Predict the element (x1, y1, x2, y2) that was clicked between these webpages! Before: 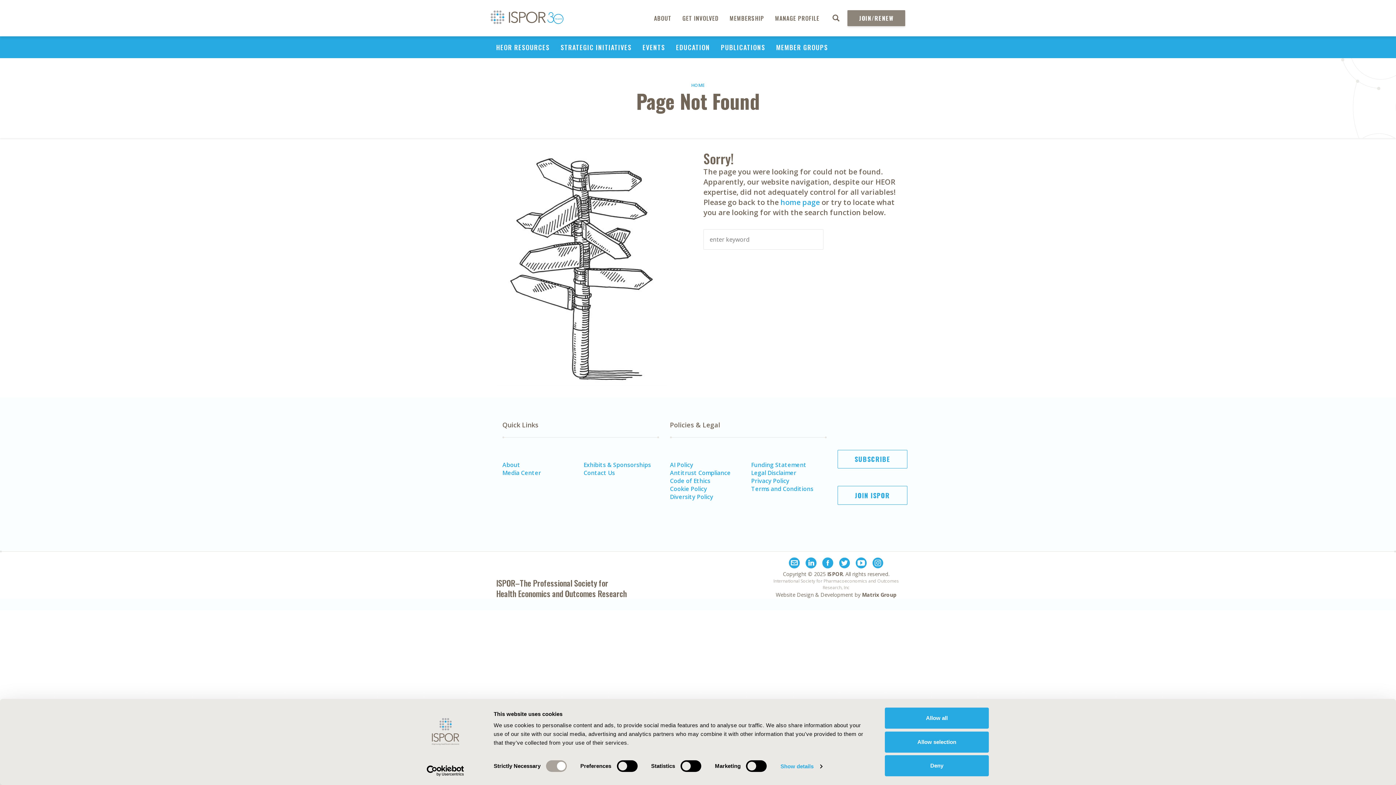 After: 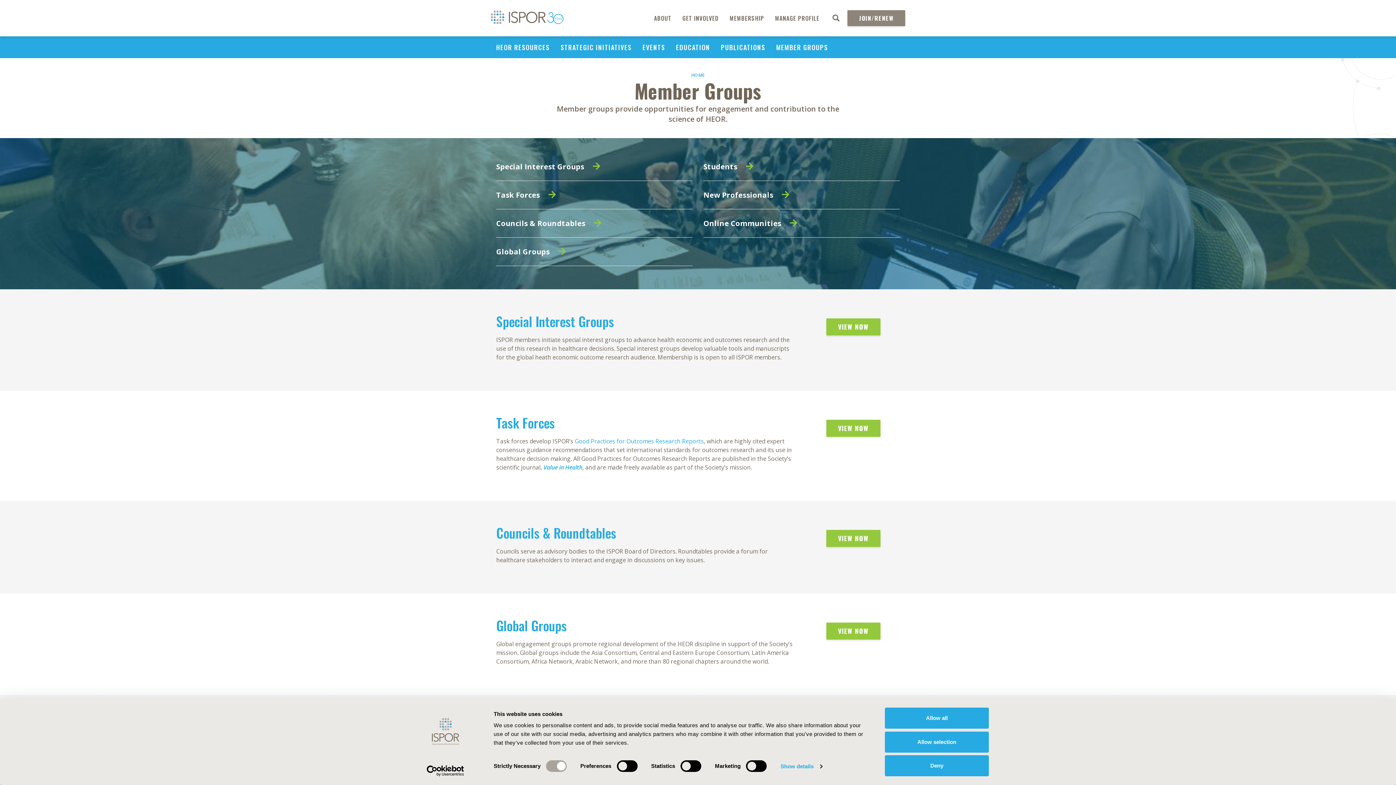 Action: label: MEMBER GROUPS bbox: (770, 36, 833, 58)